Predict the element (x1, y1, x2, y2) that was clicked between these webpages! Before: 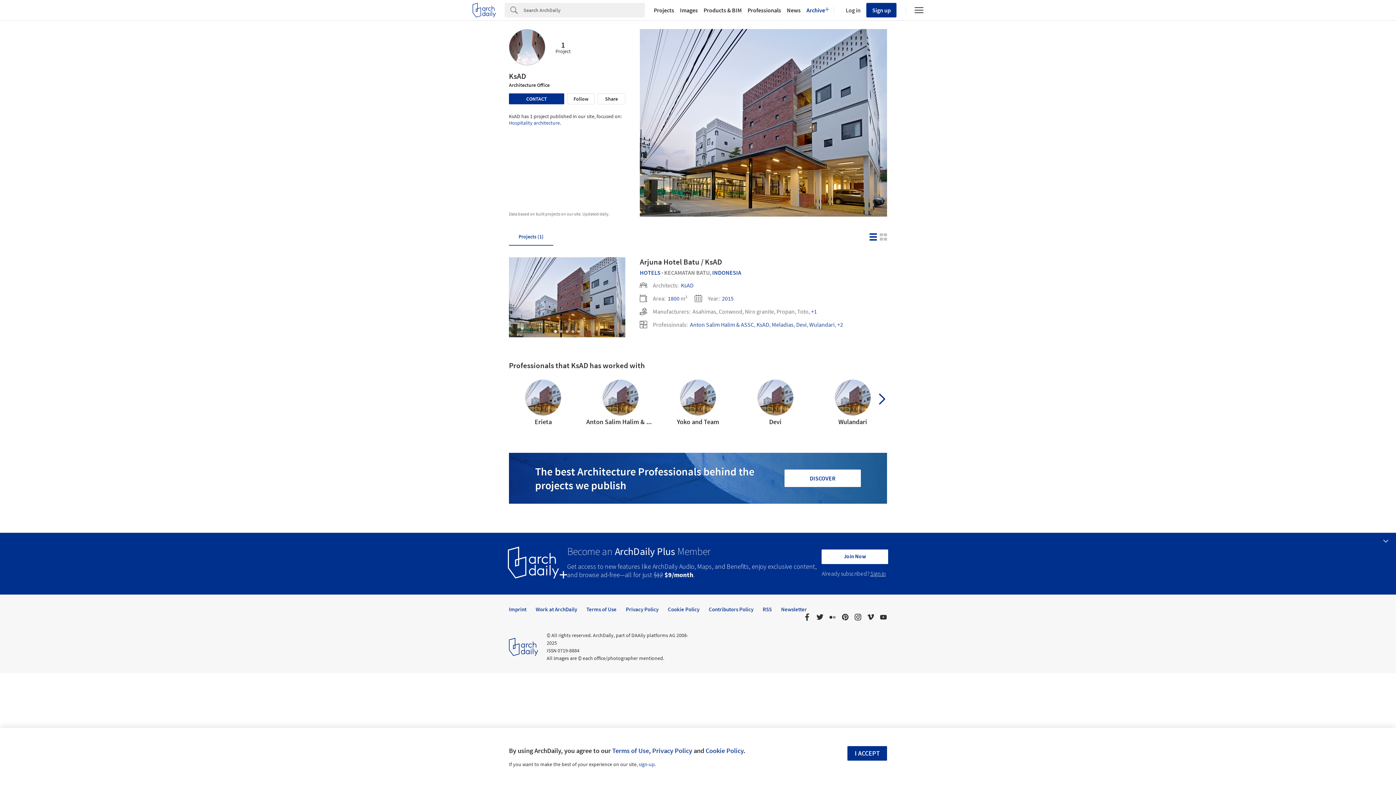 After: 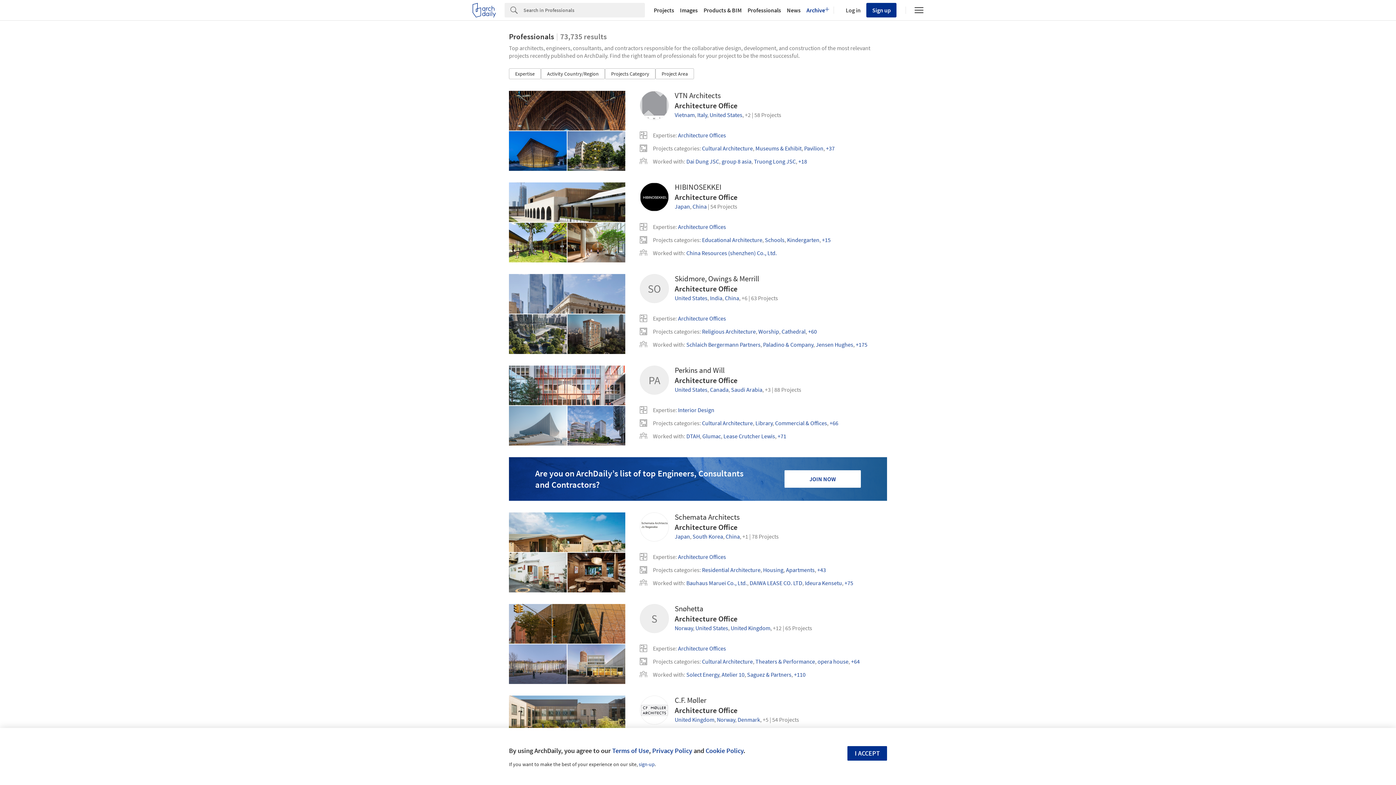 Action: bbox: (744, 7, 784, 13) label: Professionals